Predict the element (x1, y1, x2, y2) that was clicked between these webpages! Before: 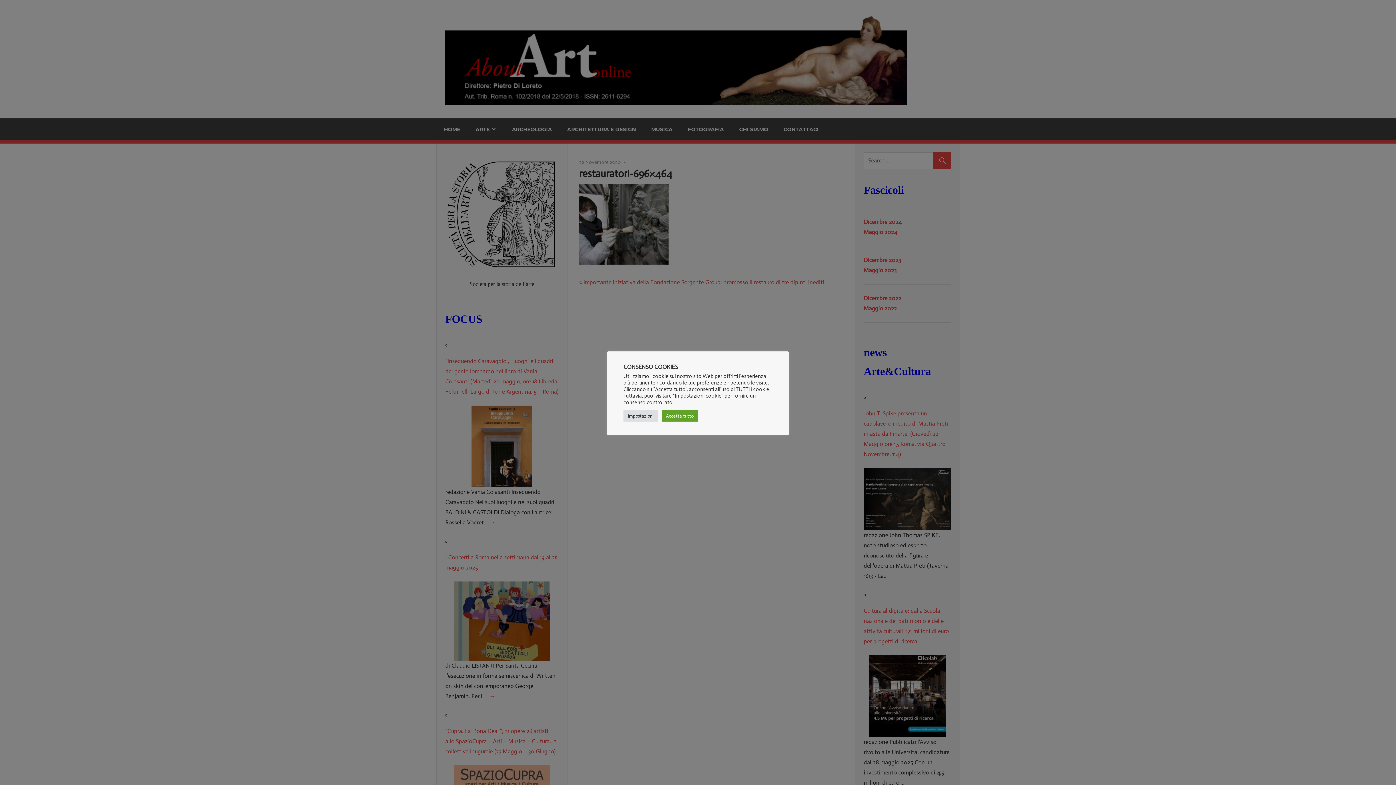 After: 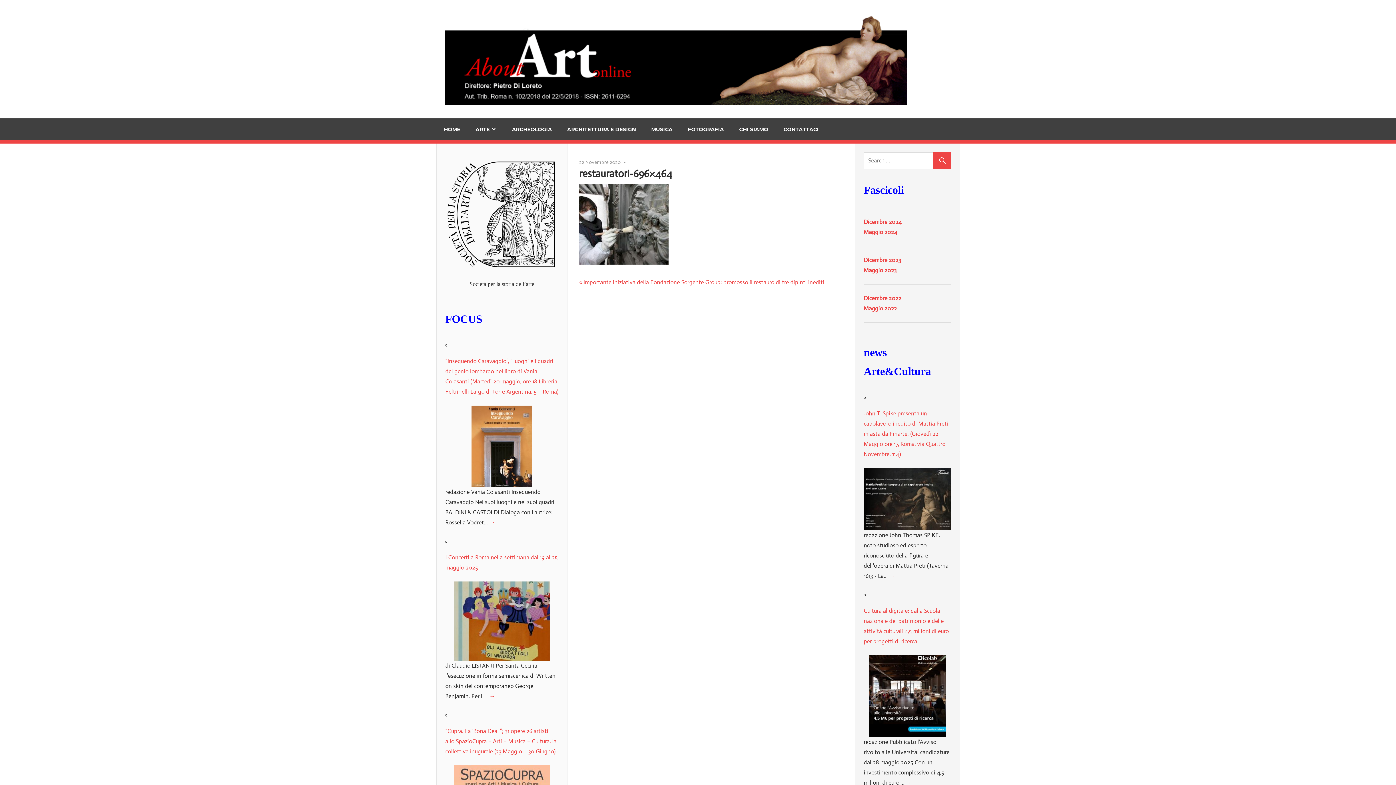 Action: bbox: (661, 410, 698, 421) label: Accetta tutto